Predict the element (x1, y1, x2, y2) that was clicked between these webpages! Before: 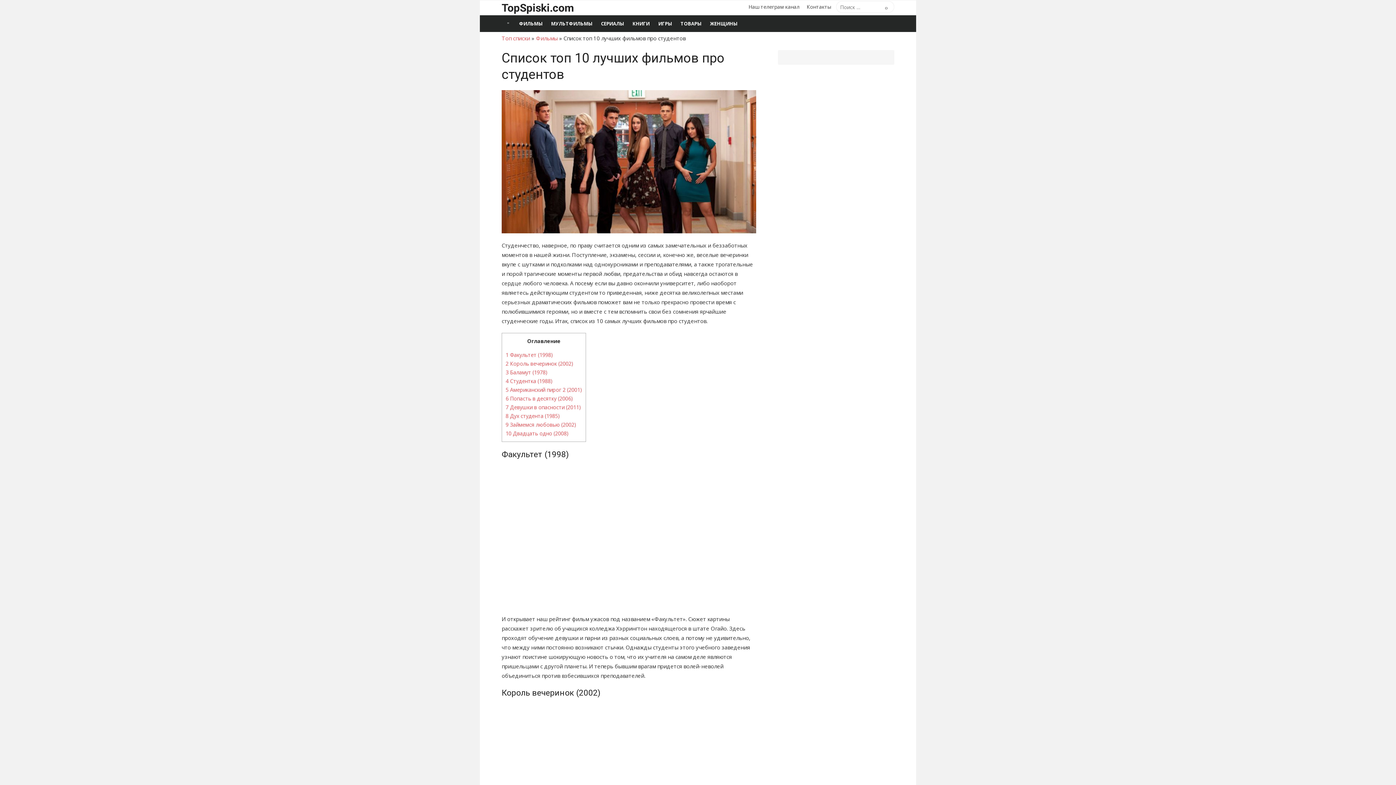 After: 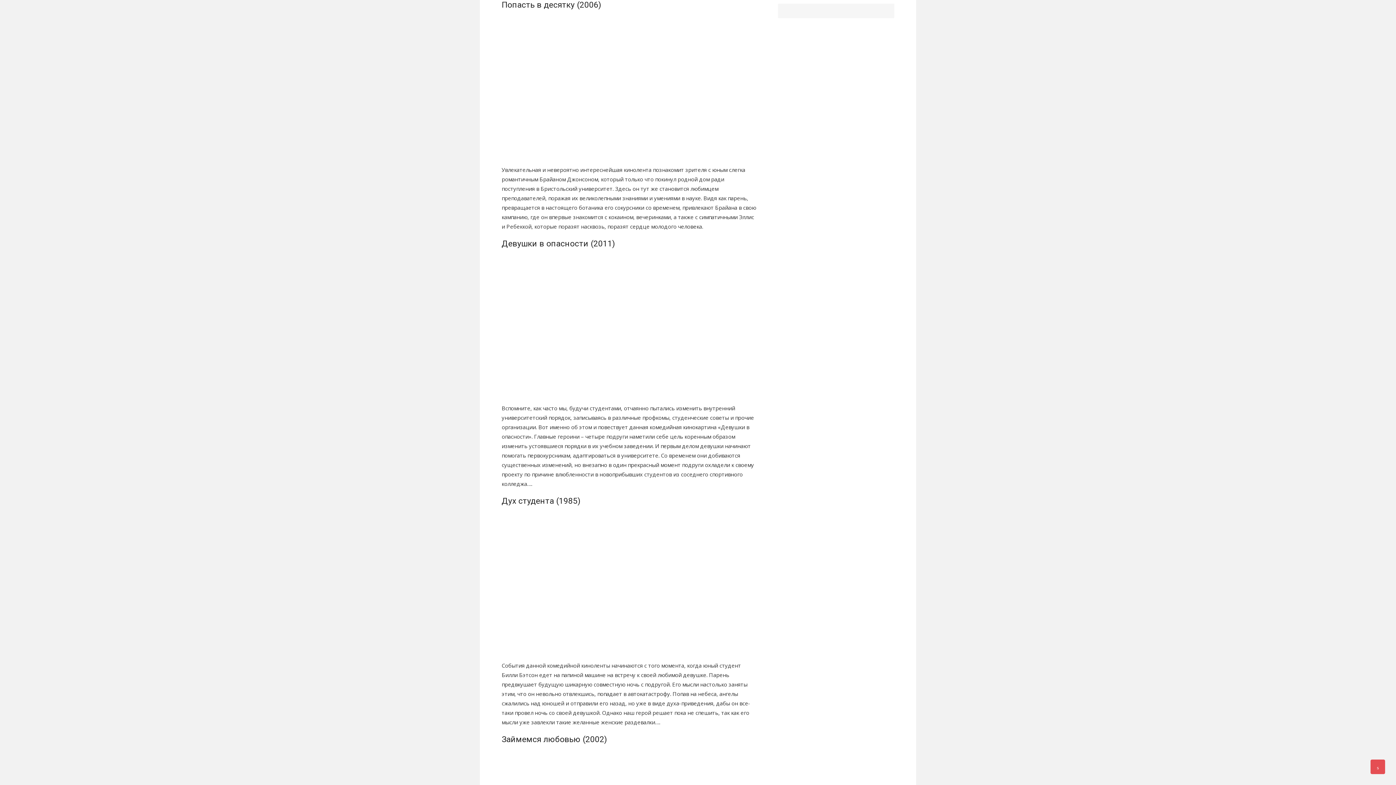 Action: label: 6 Попасть в десятку (2006) bbox: (505, 395, 573, 402)